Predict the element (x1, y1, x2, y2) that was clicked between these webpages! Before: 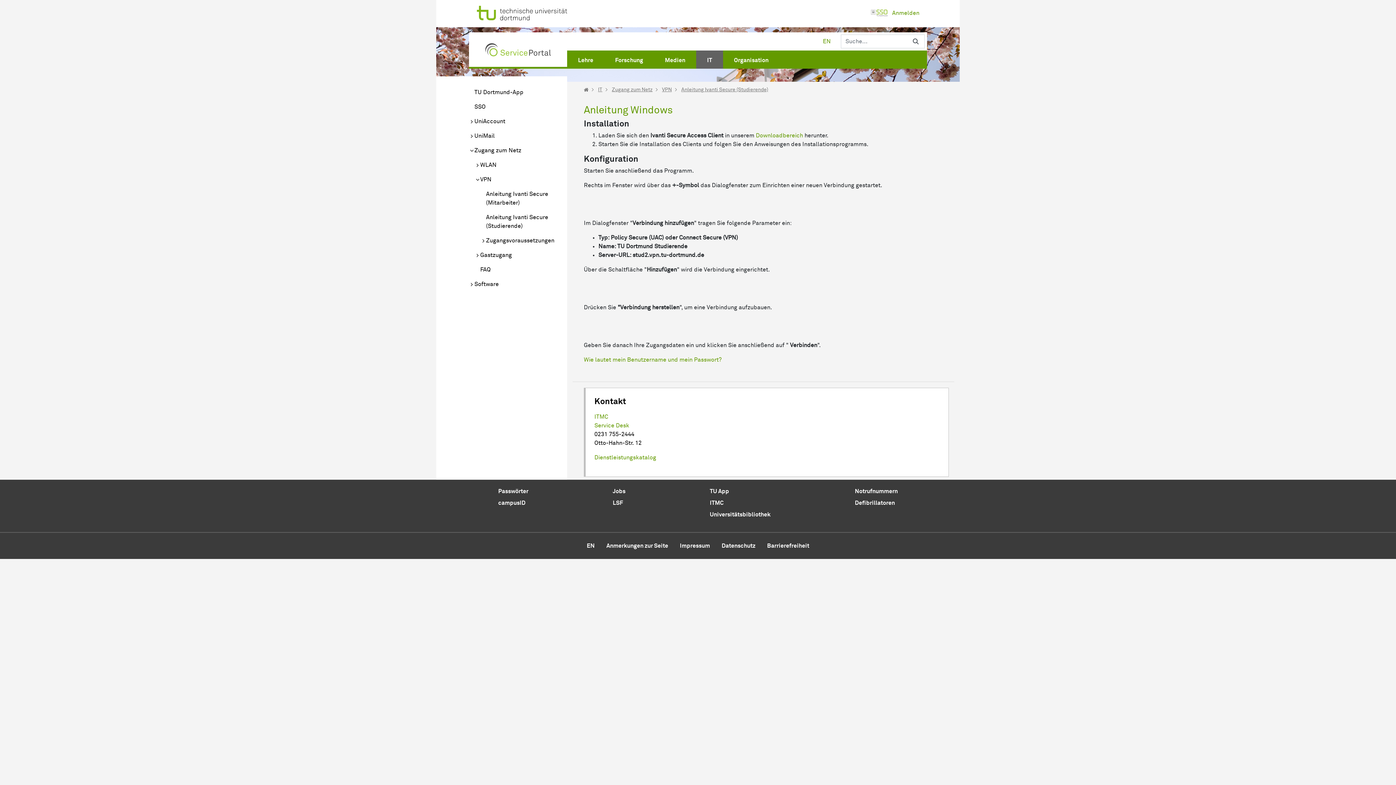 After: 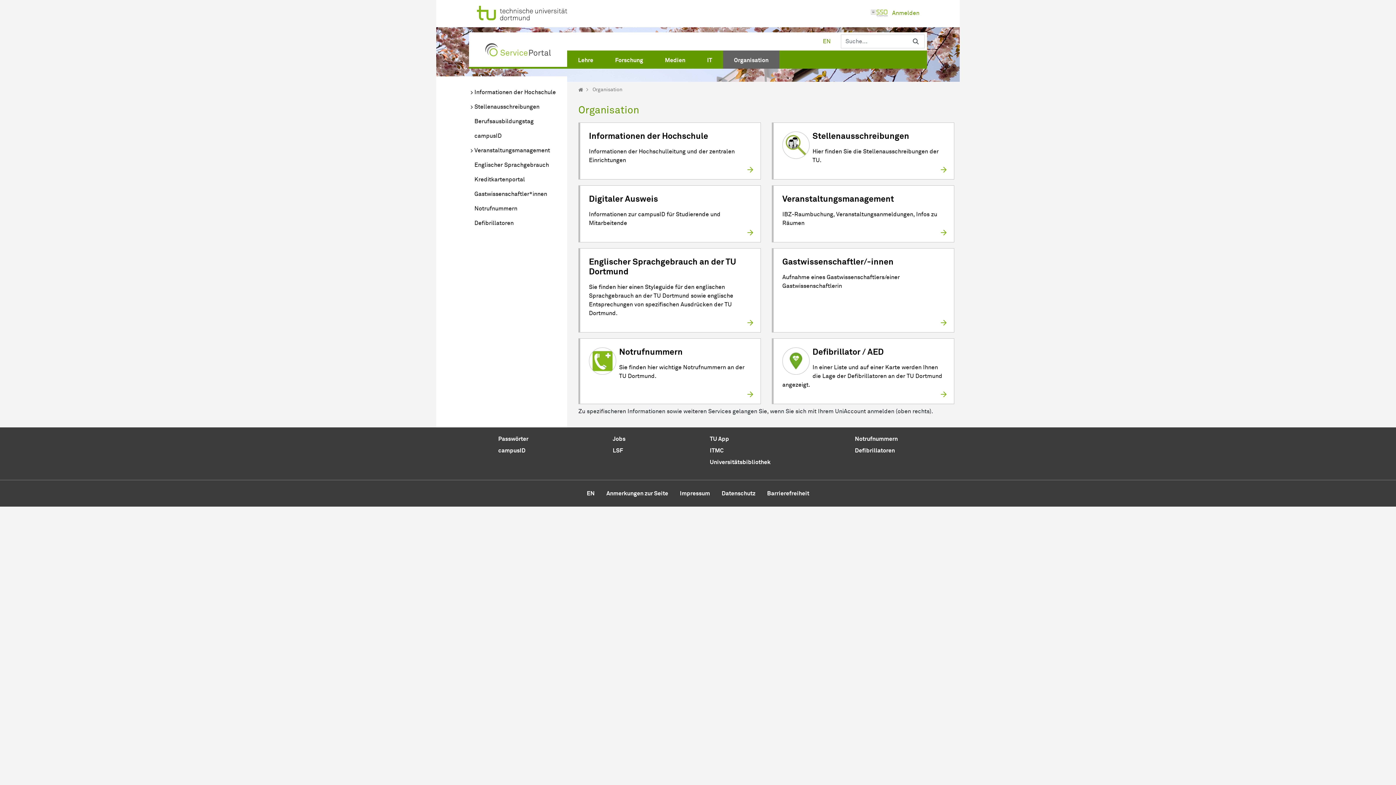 Action: label: Organisation bbox: (723, 52, 779, 64)